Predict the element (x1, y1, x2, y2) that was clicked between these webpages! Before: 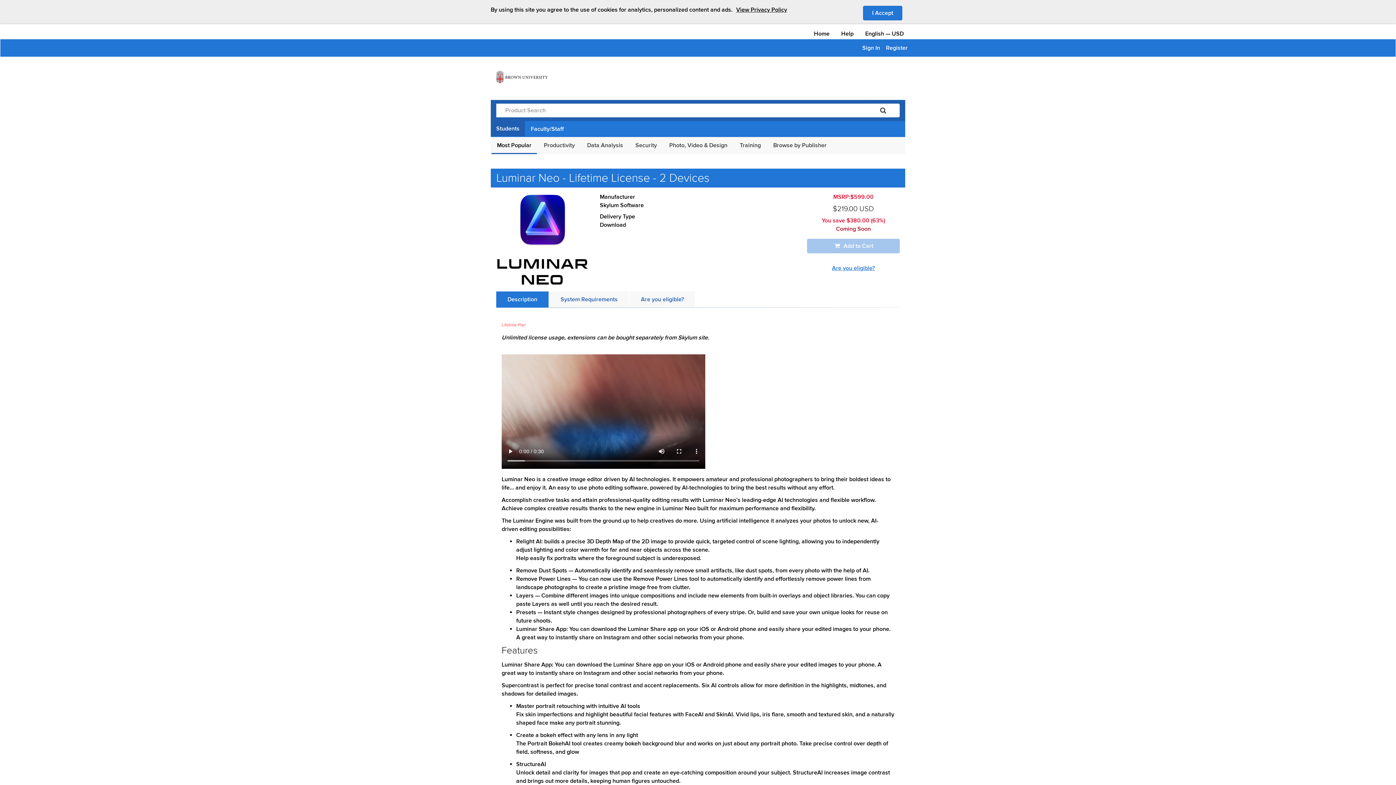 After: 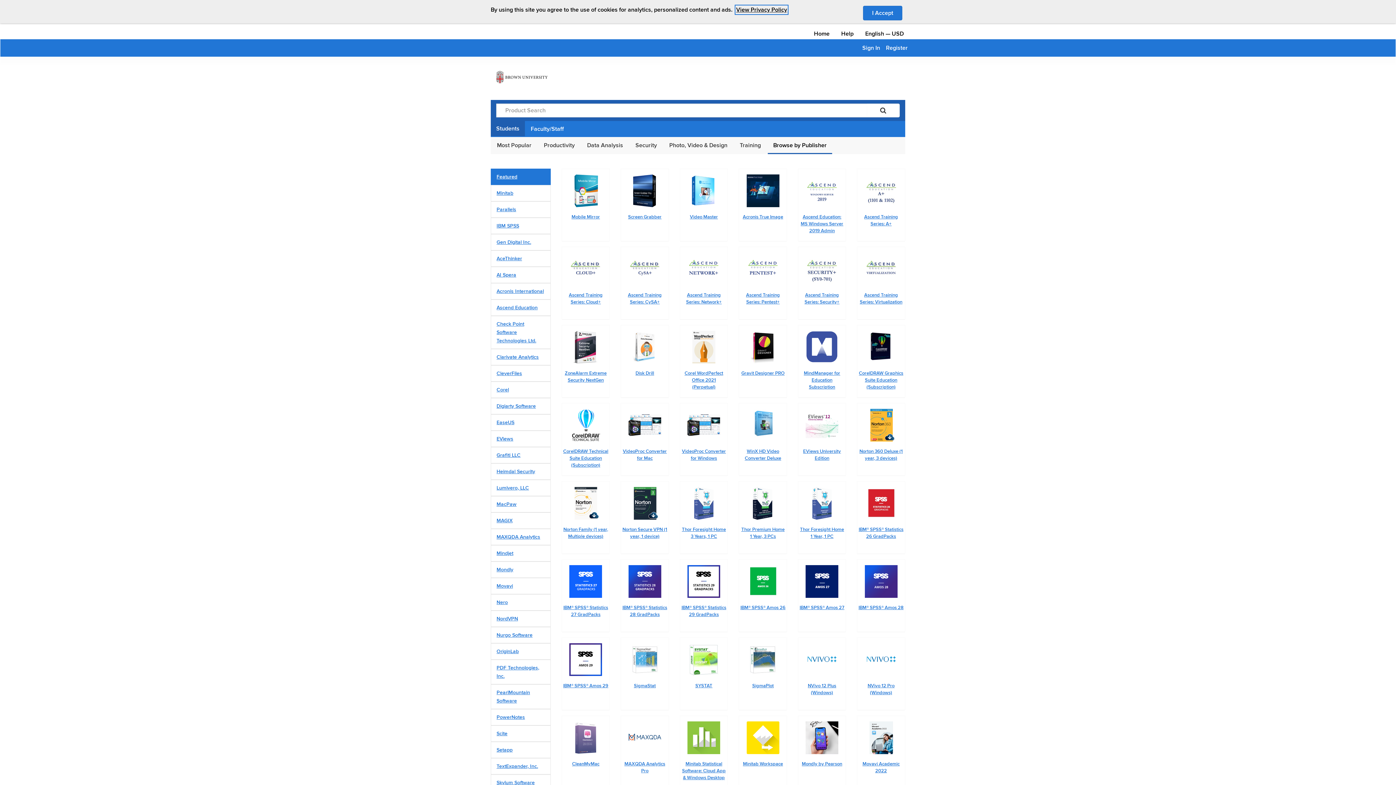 Action: label: Browse by Publisher bbox: (768, 137, 832, 153)